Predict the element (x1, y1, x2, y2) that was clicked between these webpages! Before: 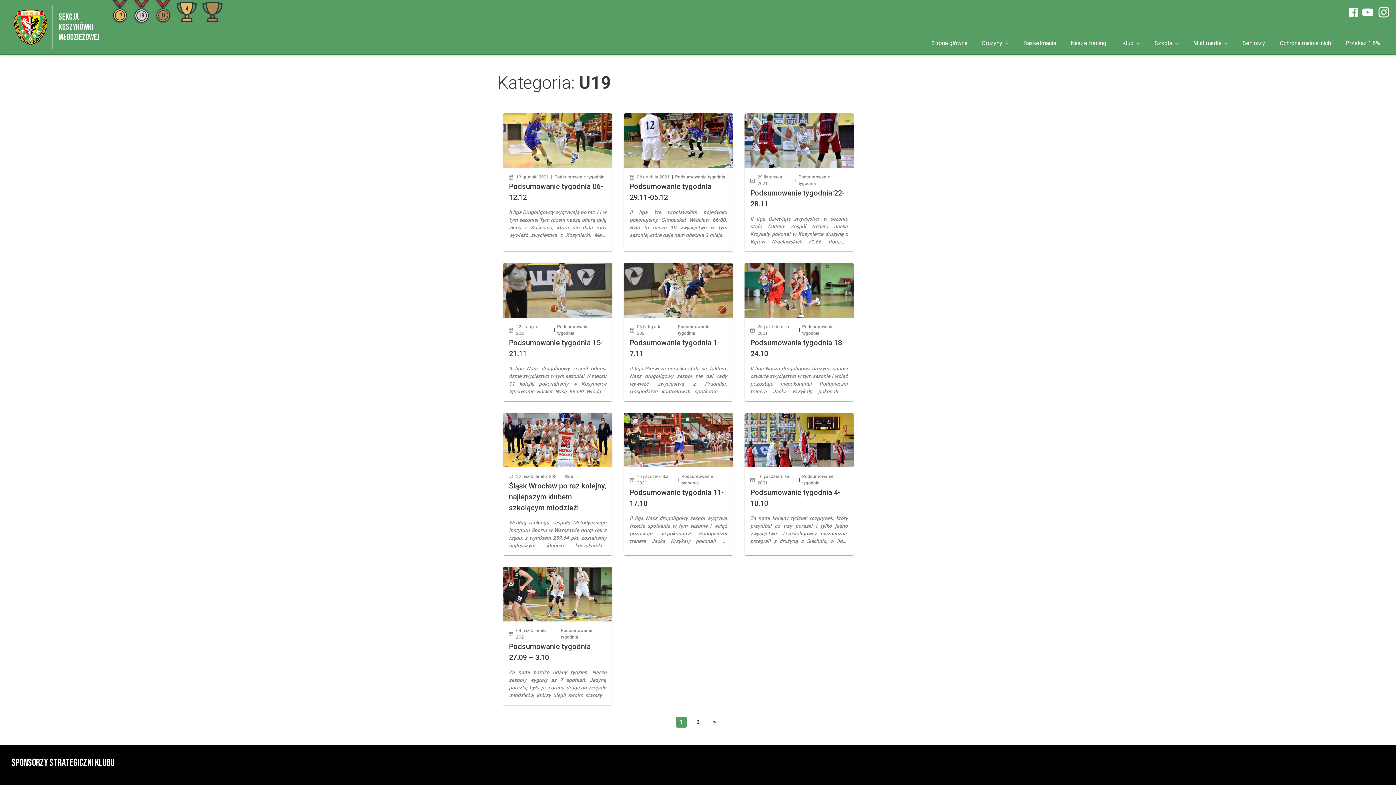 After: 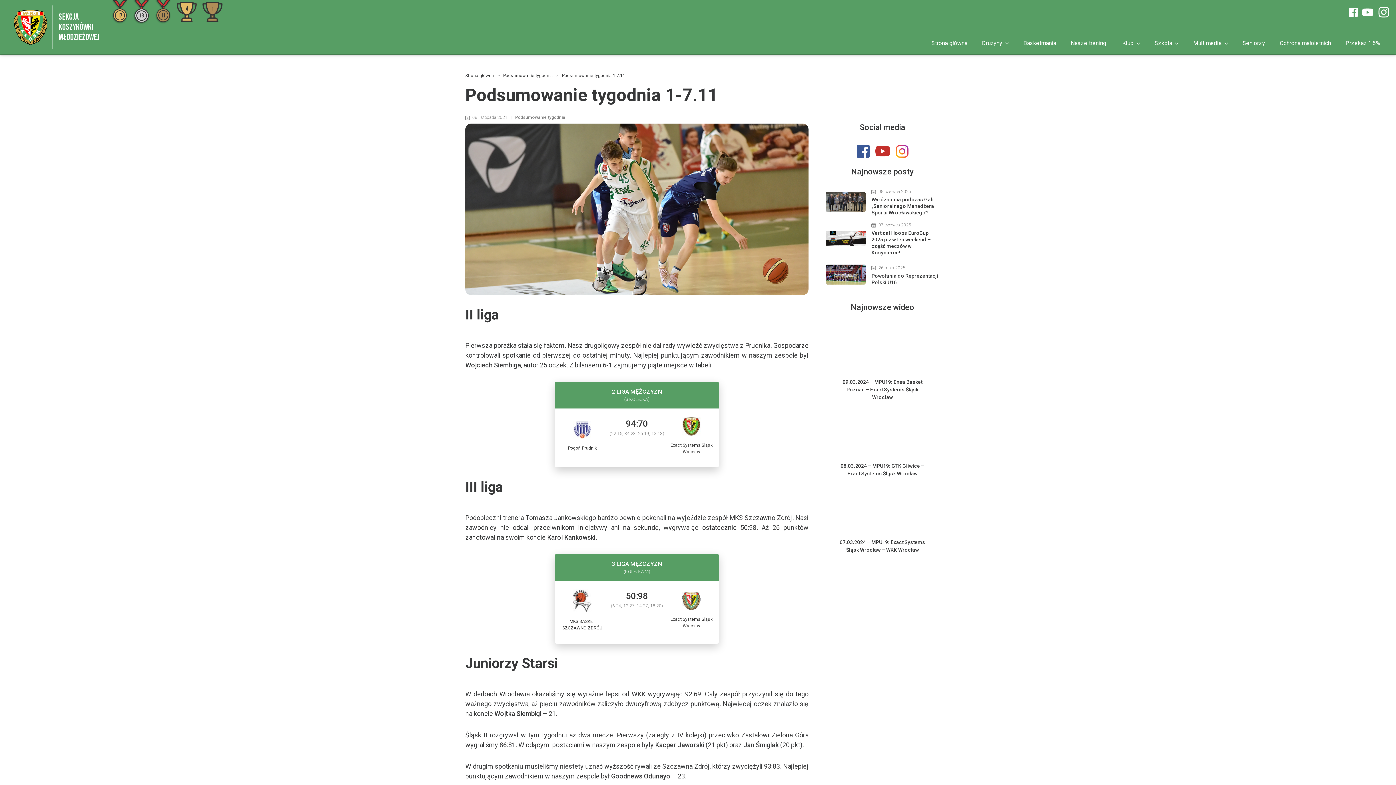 Action: bbox: (624, 263, 733, 317)